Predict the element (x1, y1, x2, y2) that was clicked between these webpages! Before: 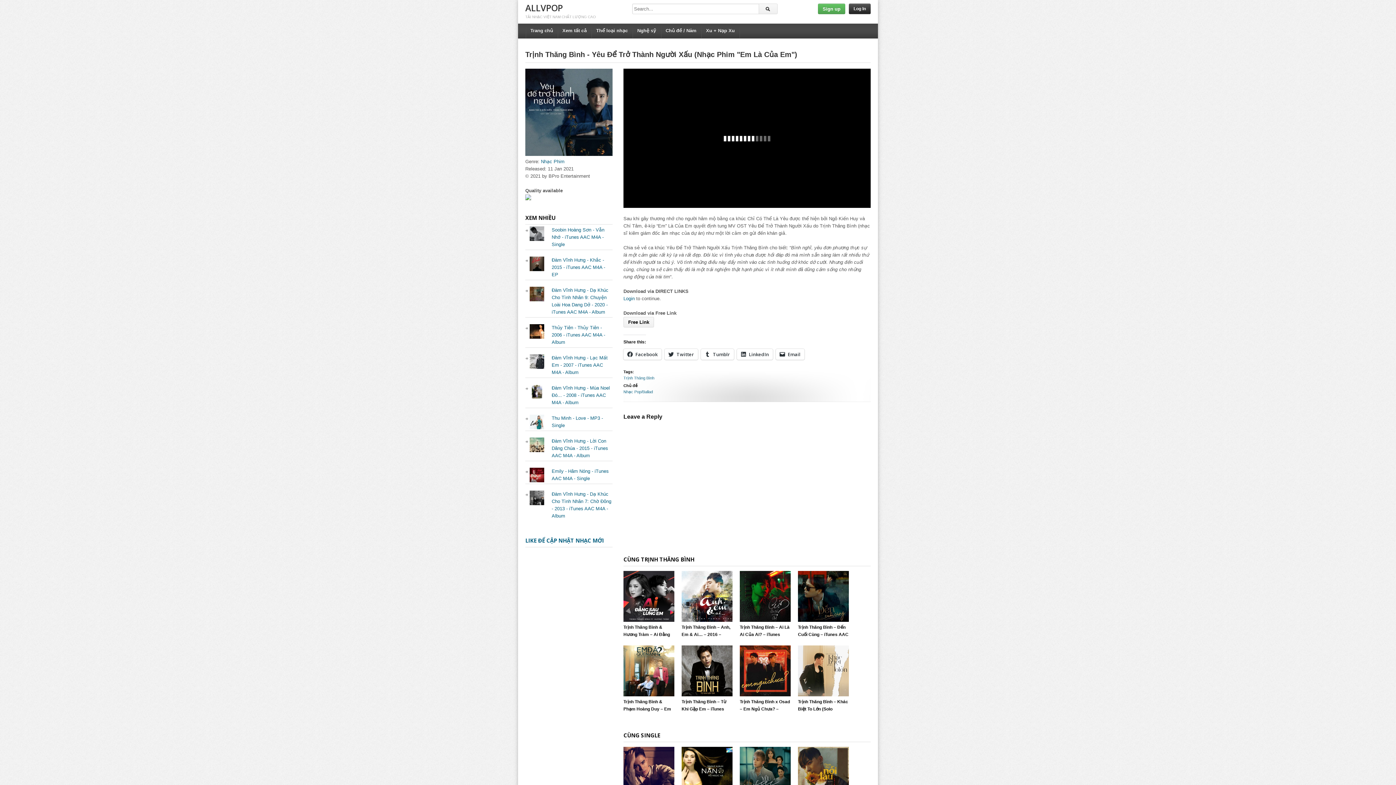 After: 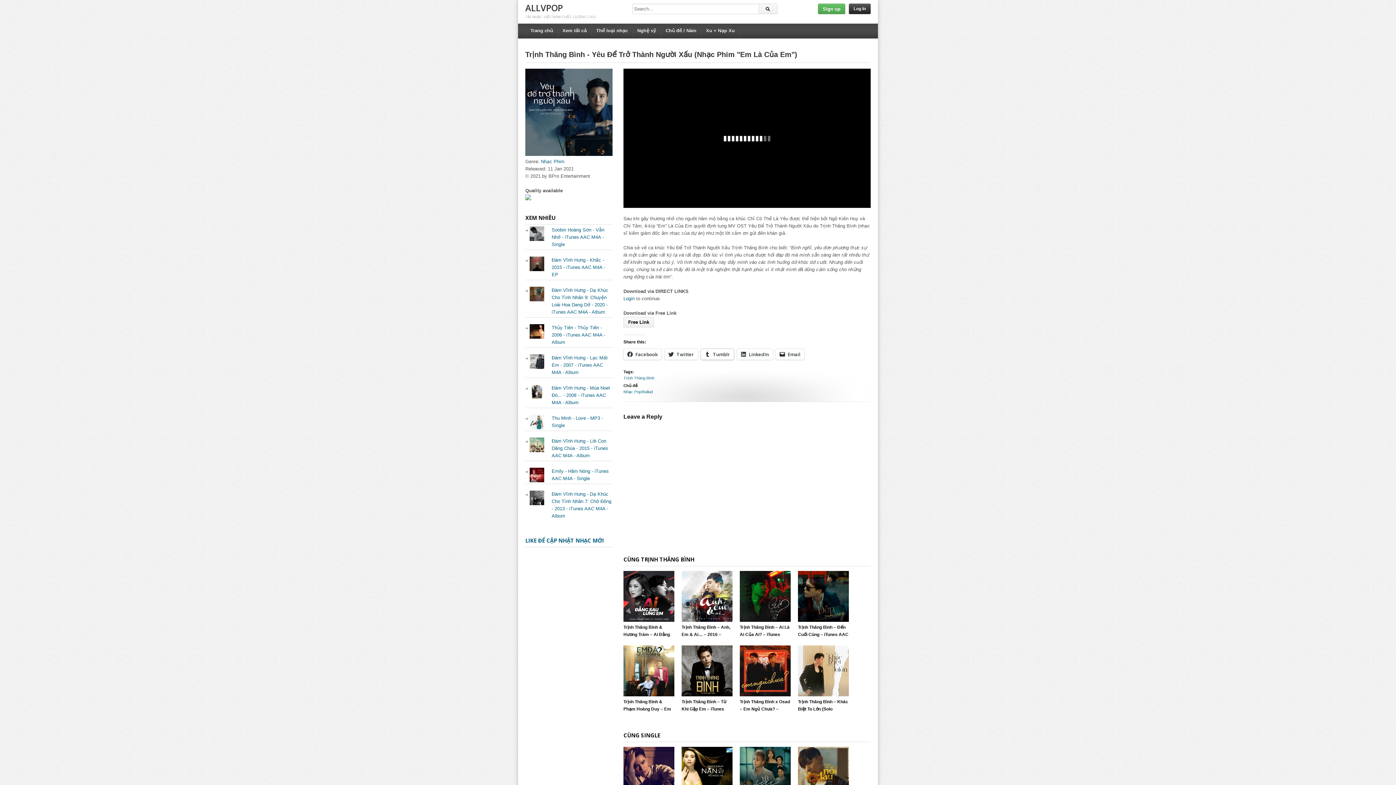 Action: label: Tumblr bbox: (701, 348, 734, 359)